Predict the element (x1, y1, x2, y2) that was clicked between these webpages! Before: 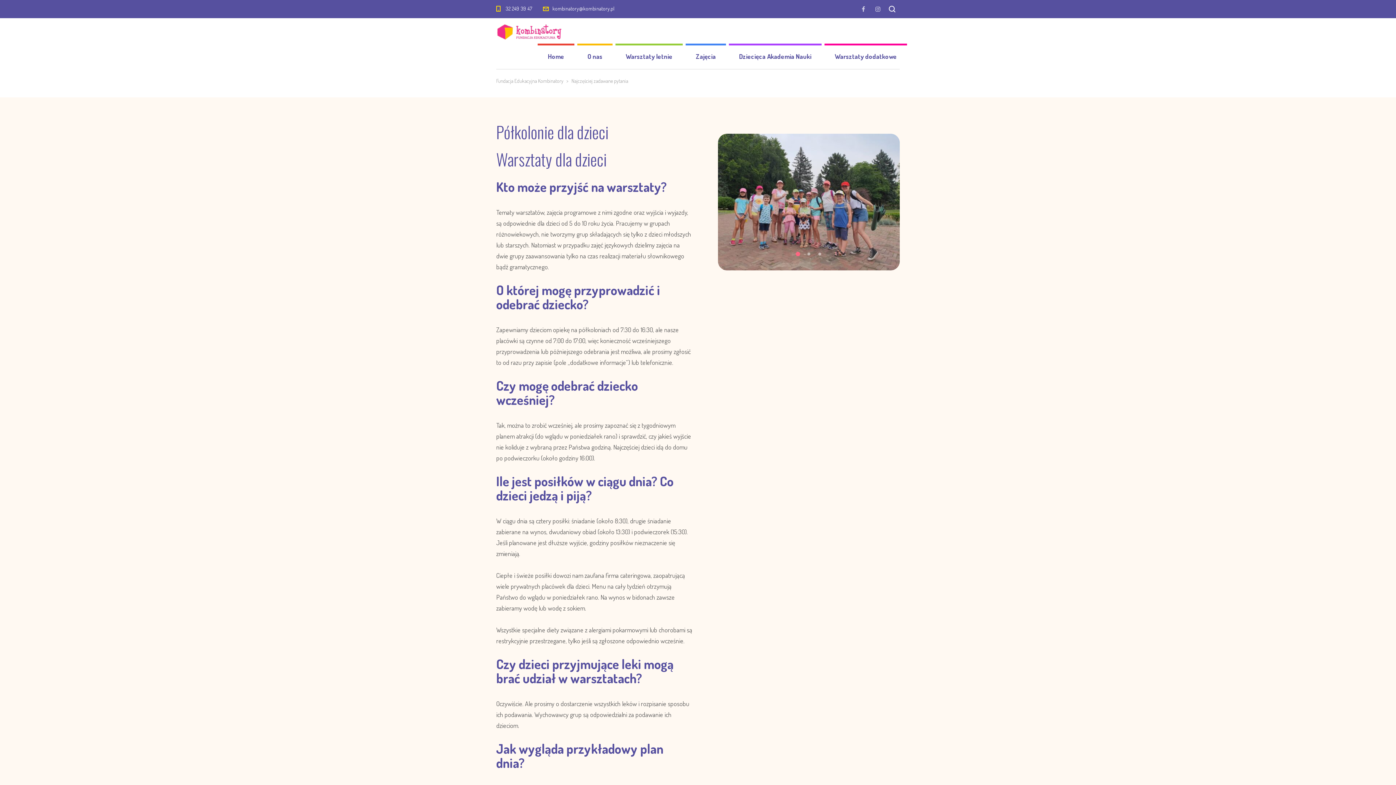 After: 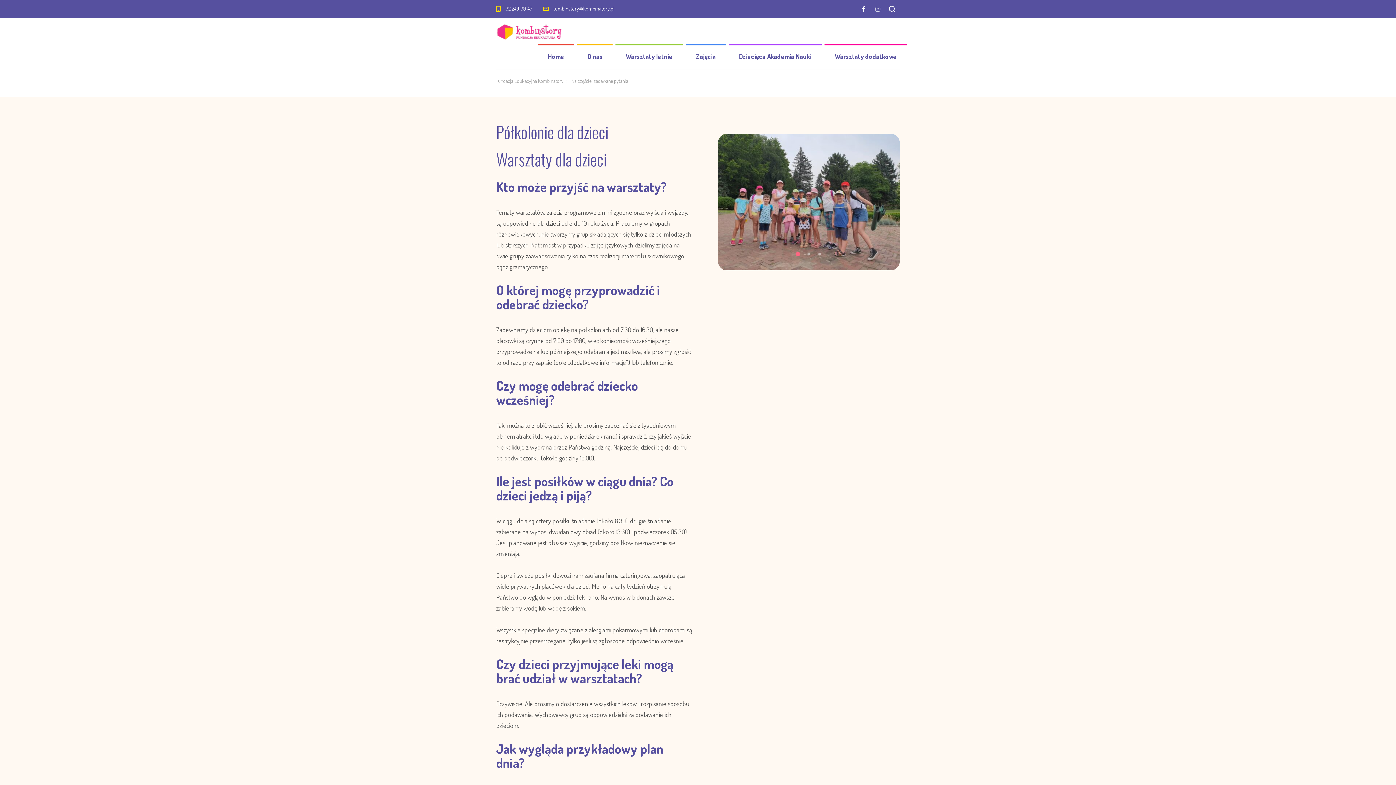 Action: bbox: (857, 3, 869, 14)